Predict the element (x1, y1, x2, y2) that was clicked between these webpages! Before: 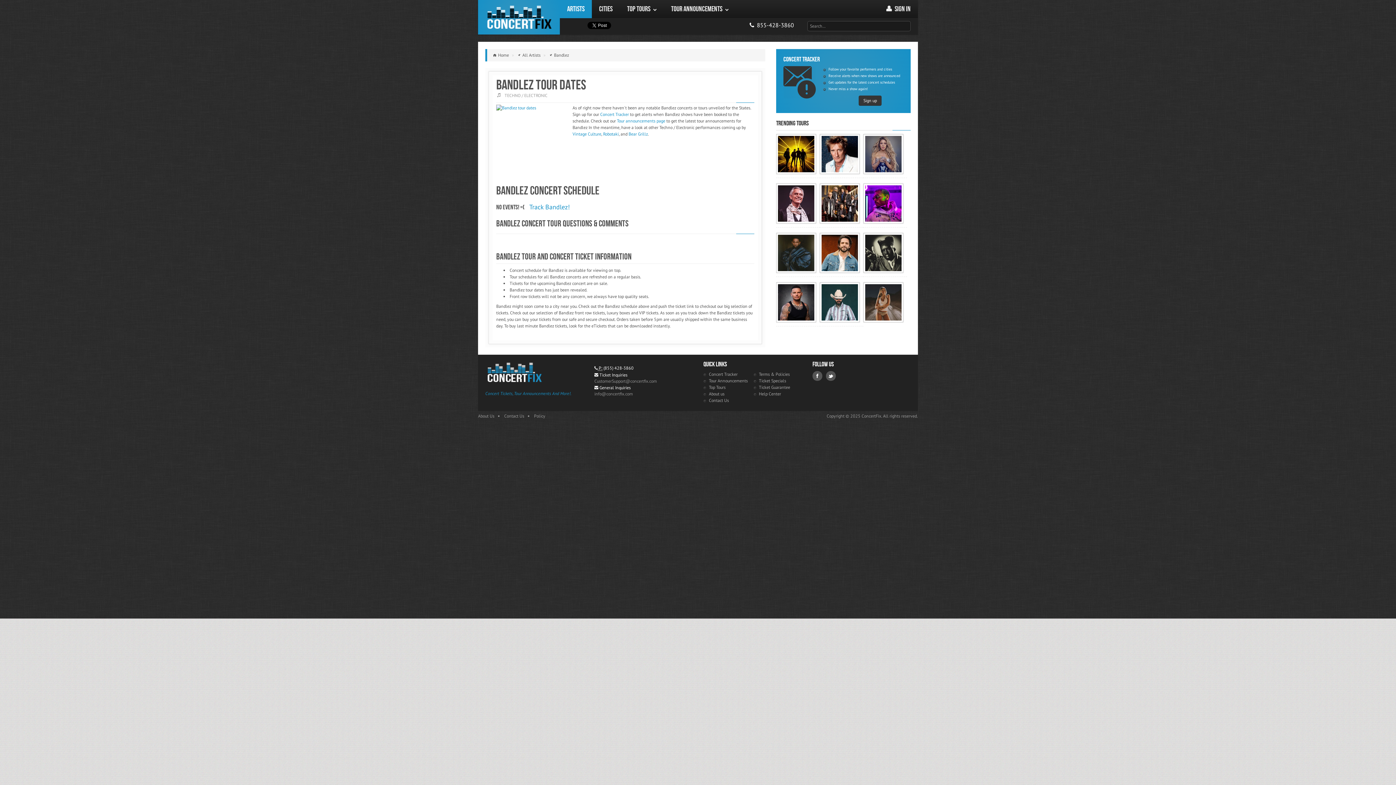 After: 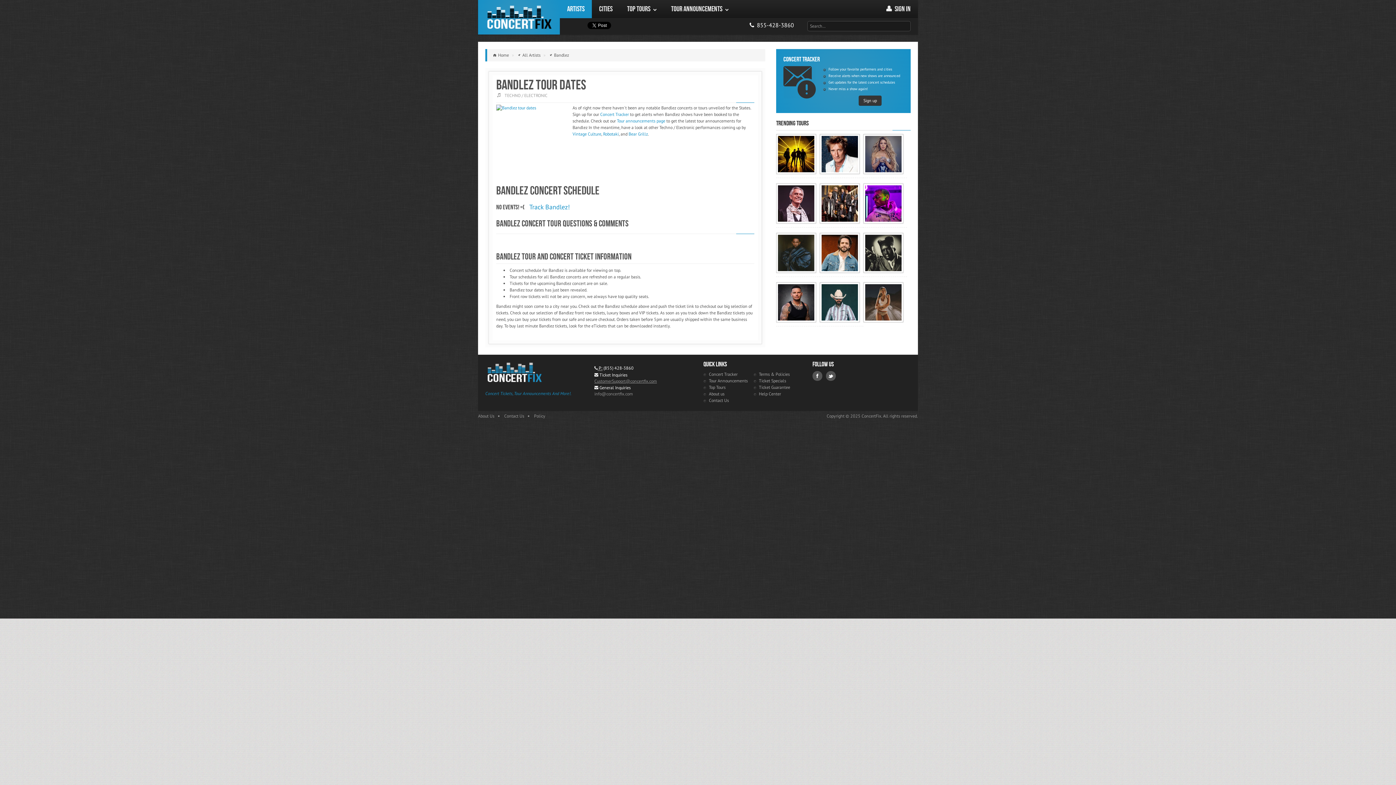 Action: bbox: (594, 378, 657, 384) label: CustomerSupport@concertfix.com